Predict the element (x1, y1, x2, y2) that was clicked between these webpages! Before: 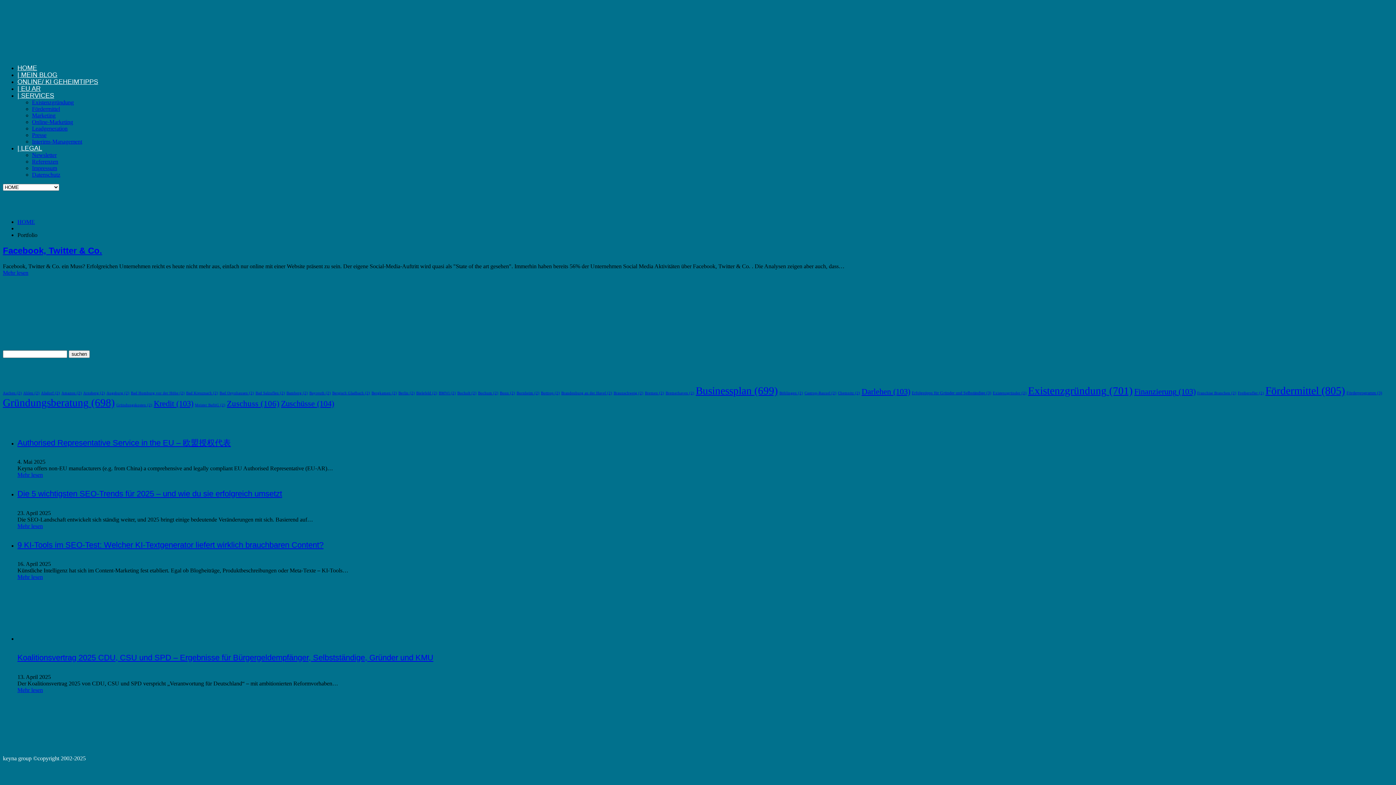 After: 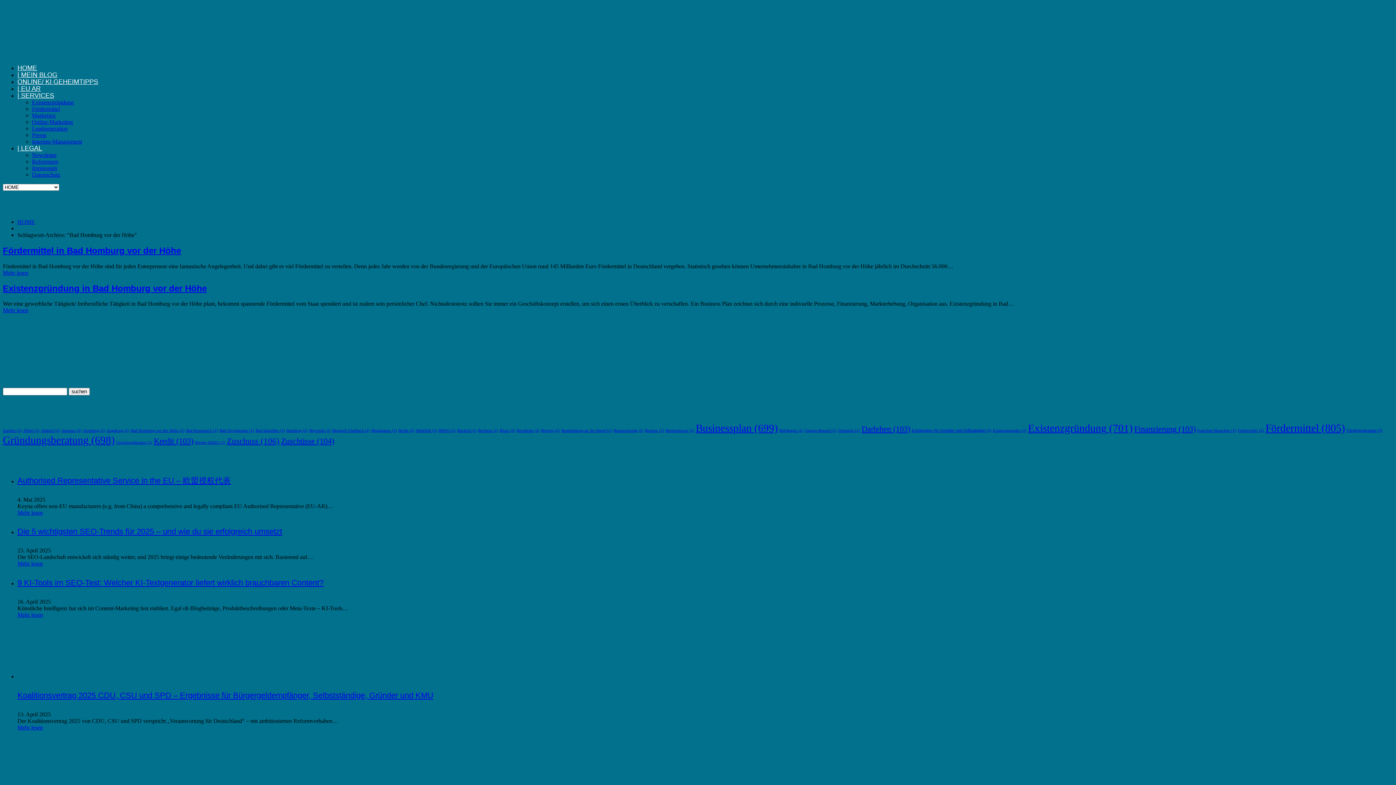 Action: label: Bad Homburg vor der Höhe (2 Einträge) bbox: (130, 391, 184, 395)